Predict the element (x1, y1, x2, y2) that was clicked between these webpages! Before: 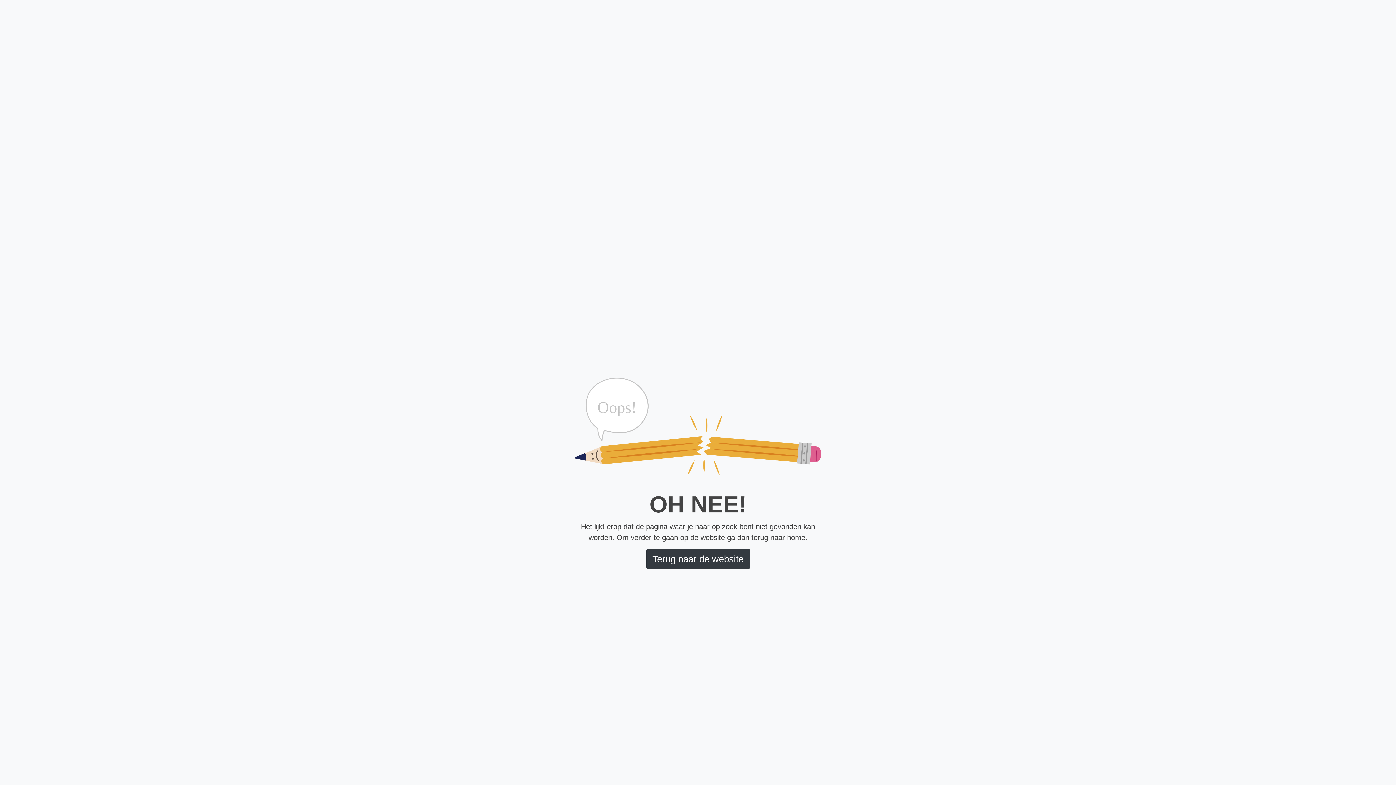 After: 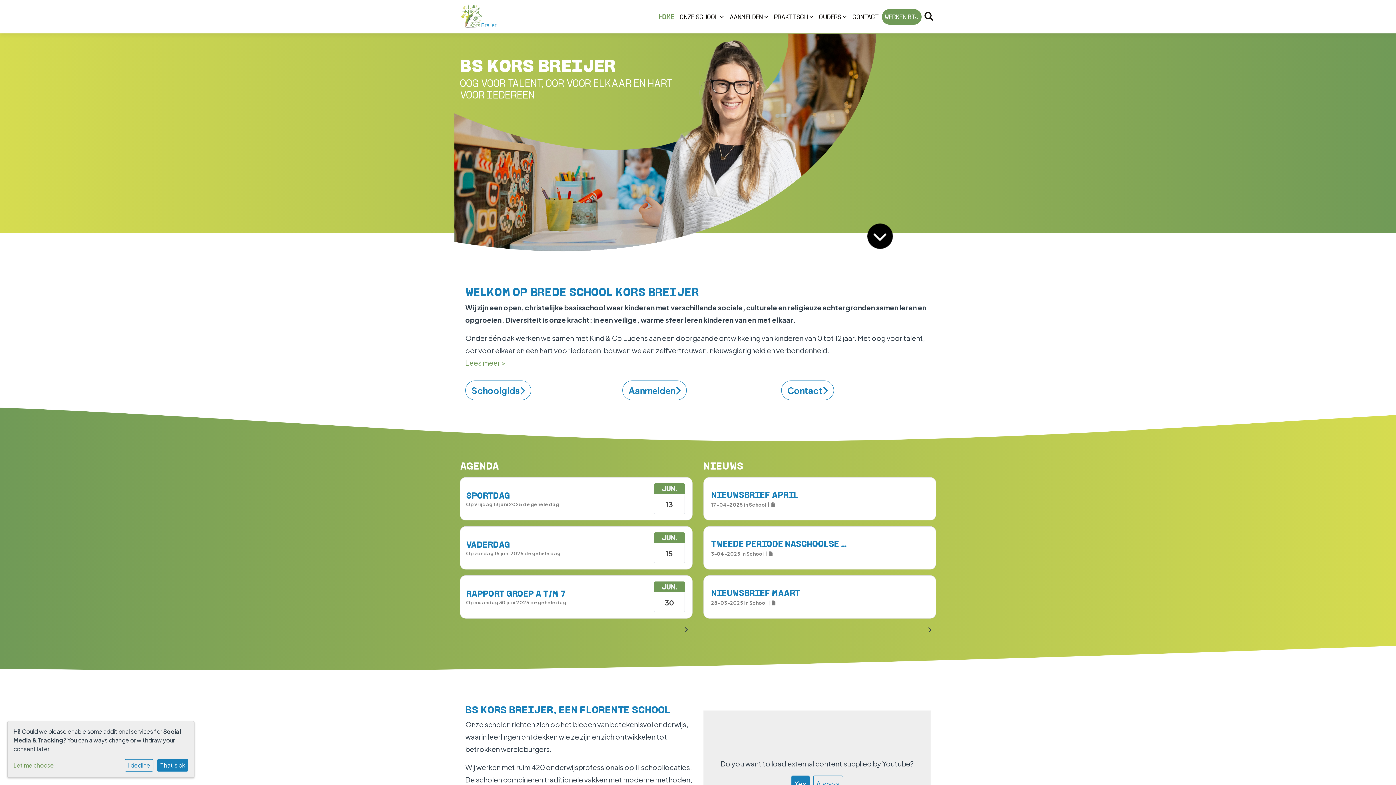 Action: label: Terug naar de website bbox: (646, 549, 750, 569)